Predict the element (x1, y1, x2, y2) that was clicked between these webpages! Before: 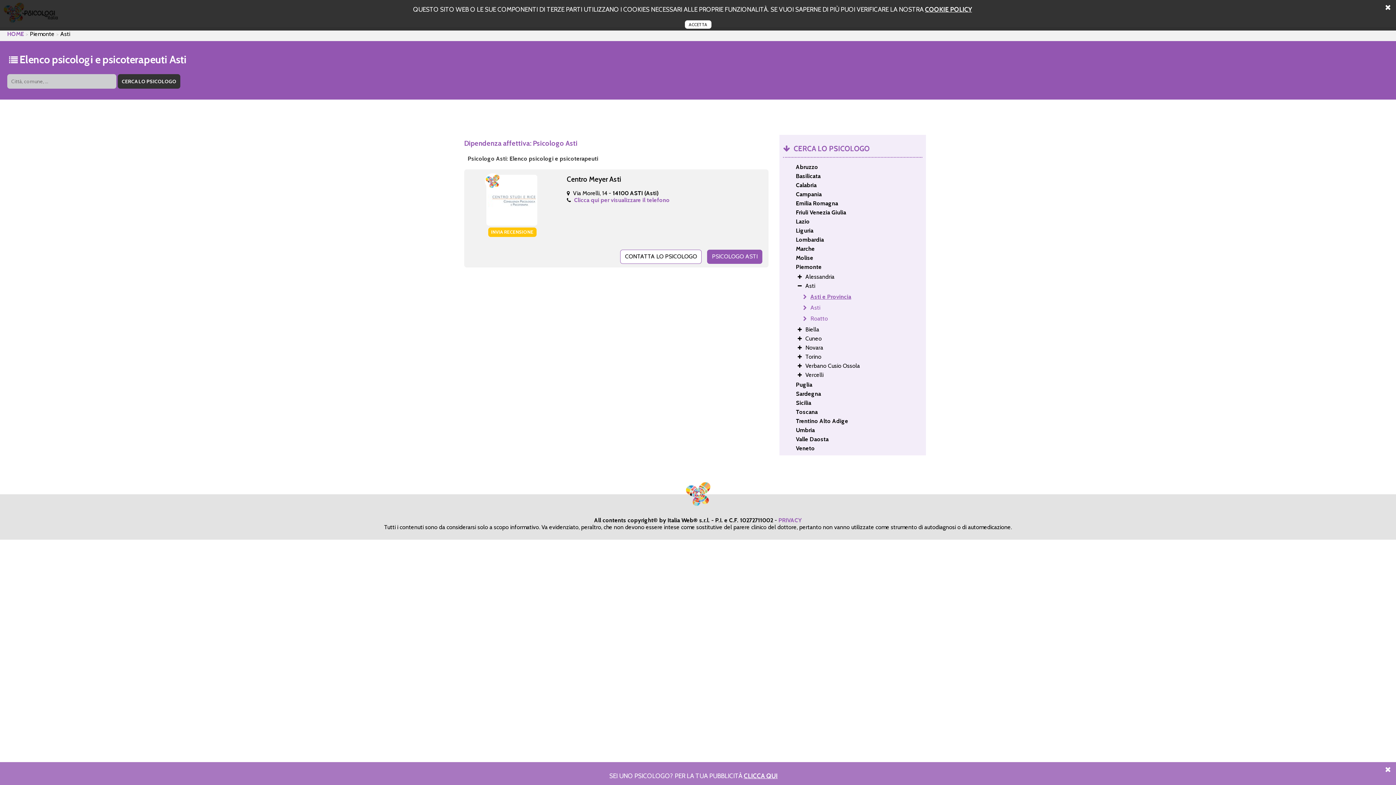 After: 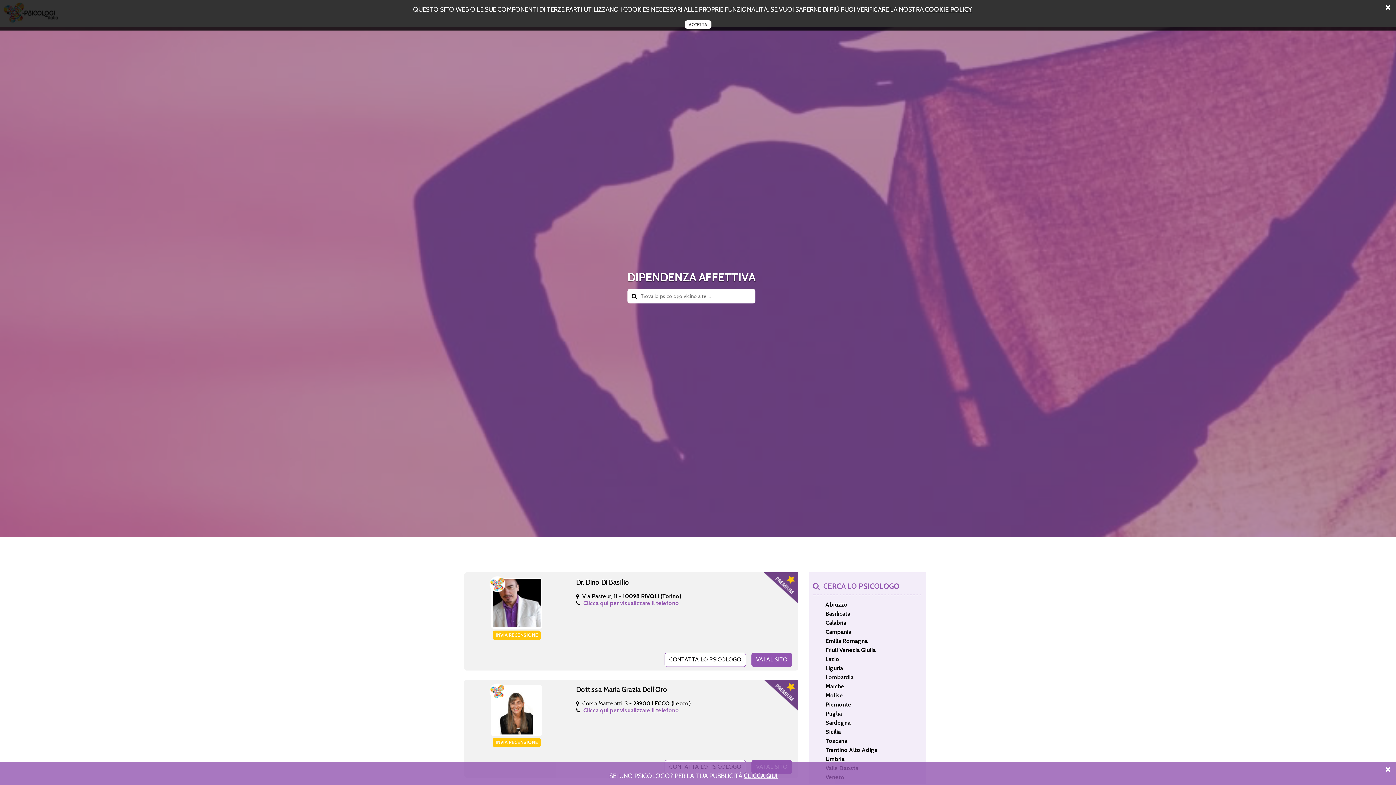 Action: label: Roatto bbox: (803, 314, 930, 322)